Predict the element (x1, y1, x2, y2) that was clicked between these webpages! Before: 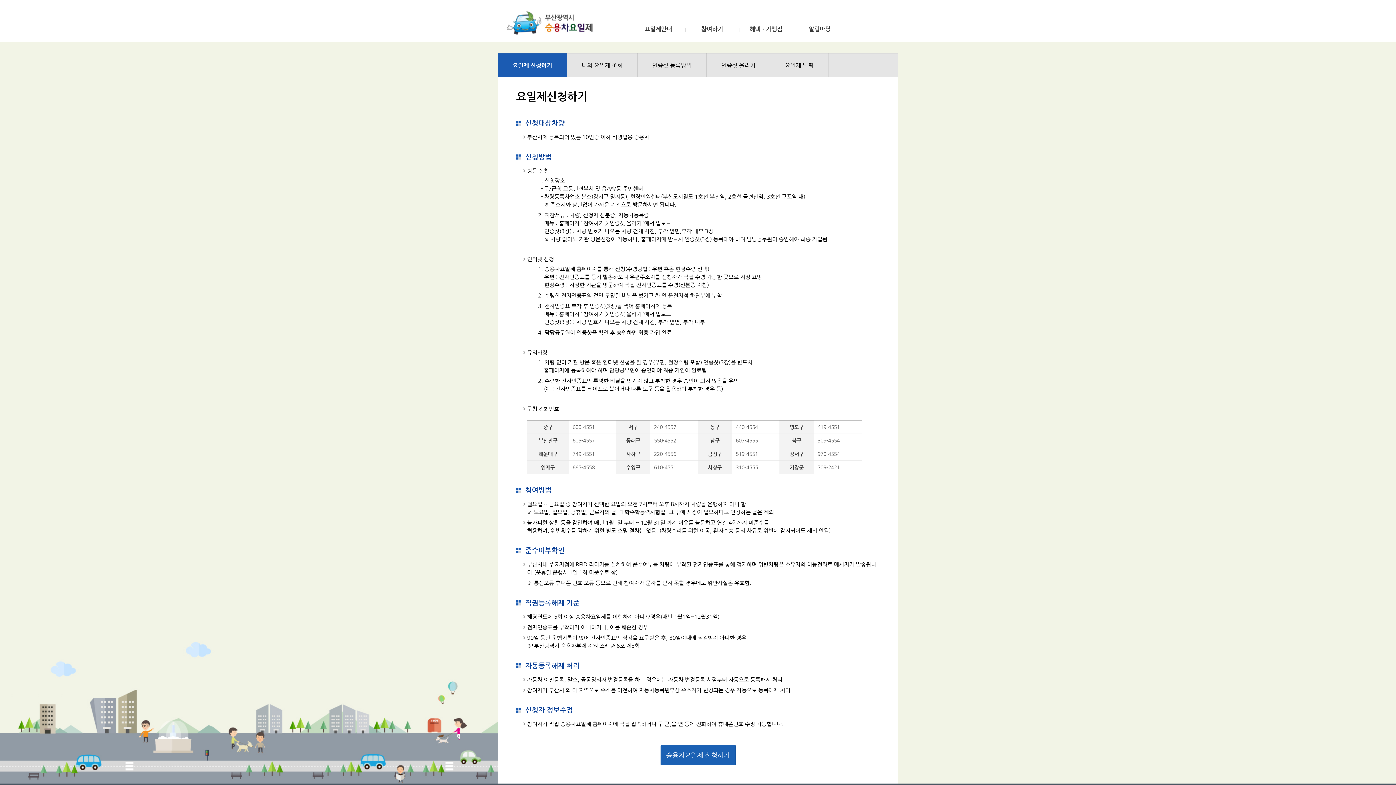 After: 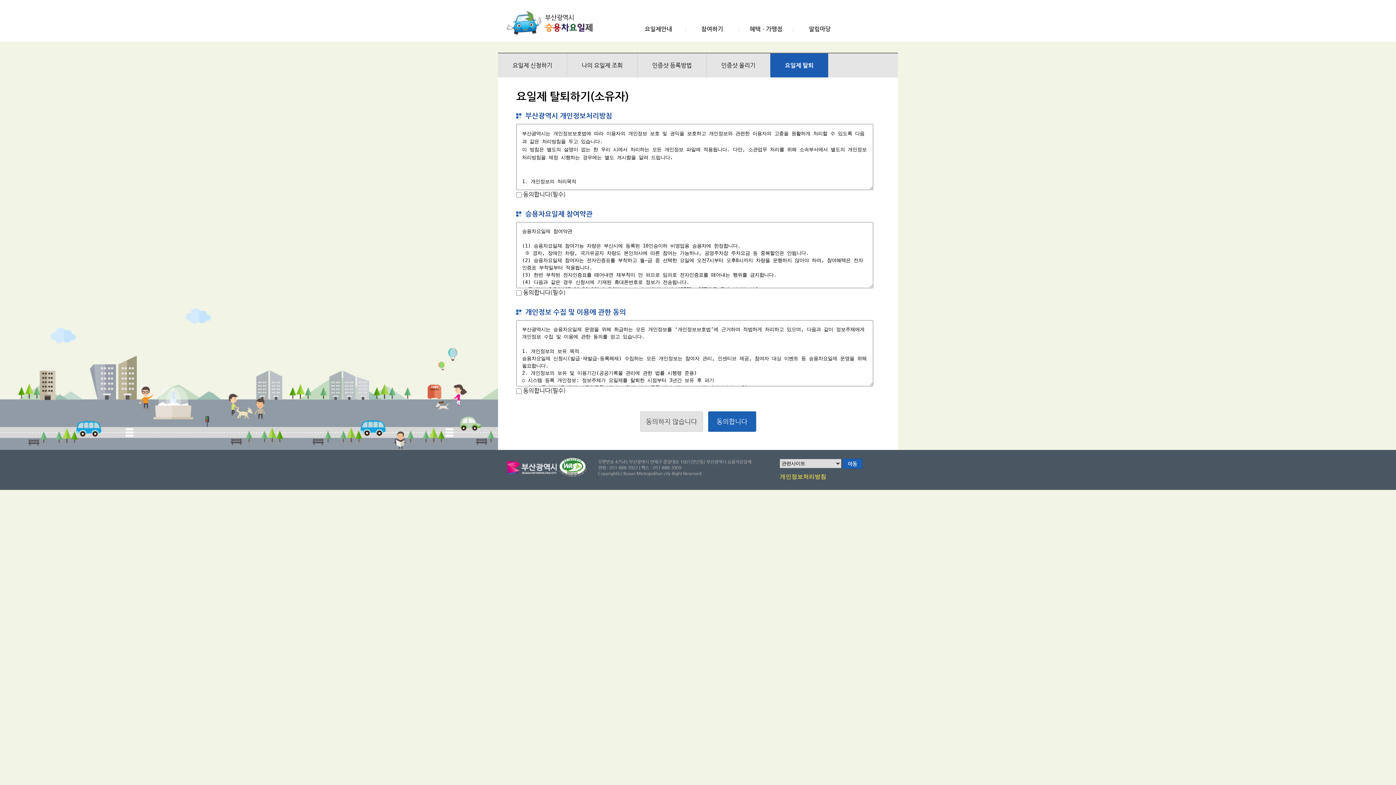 Action: bbox: (785, 61, 813, 68) label: 요일제 탈퇴